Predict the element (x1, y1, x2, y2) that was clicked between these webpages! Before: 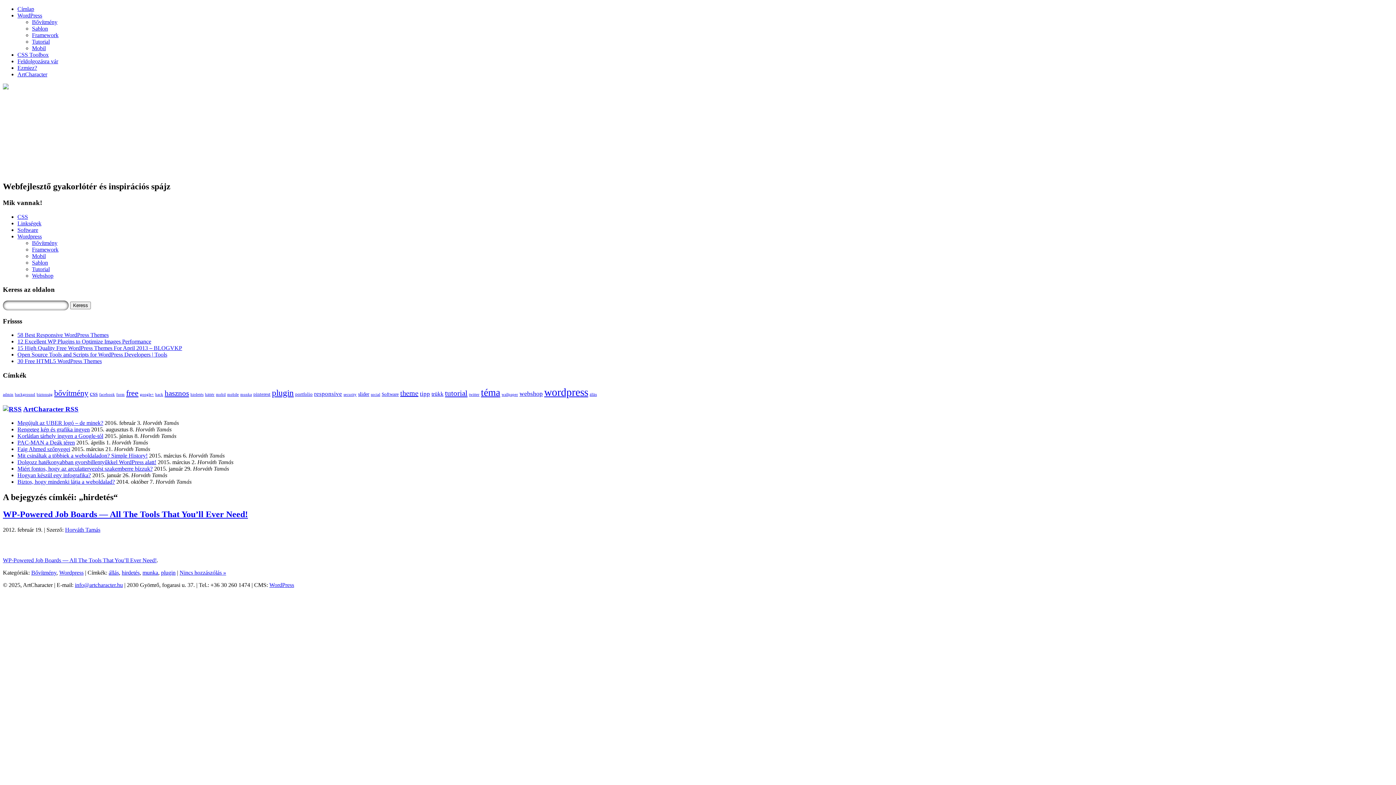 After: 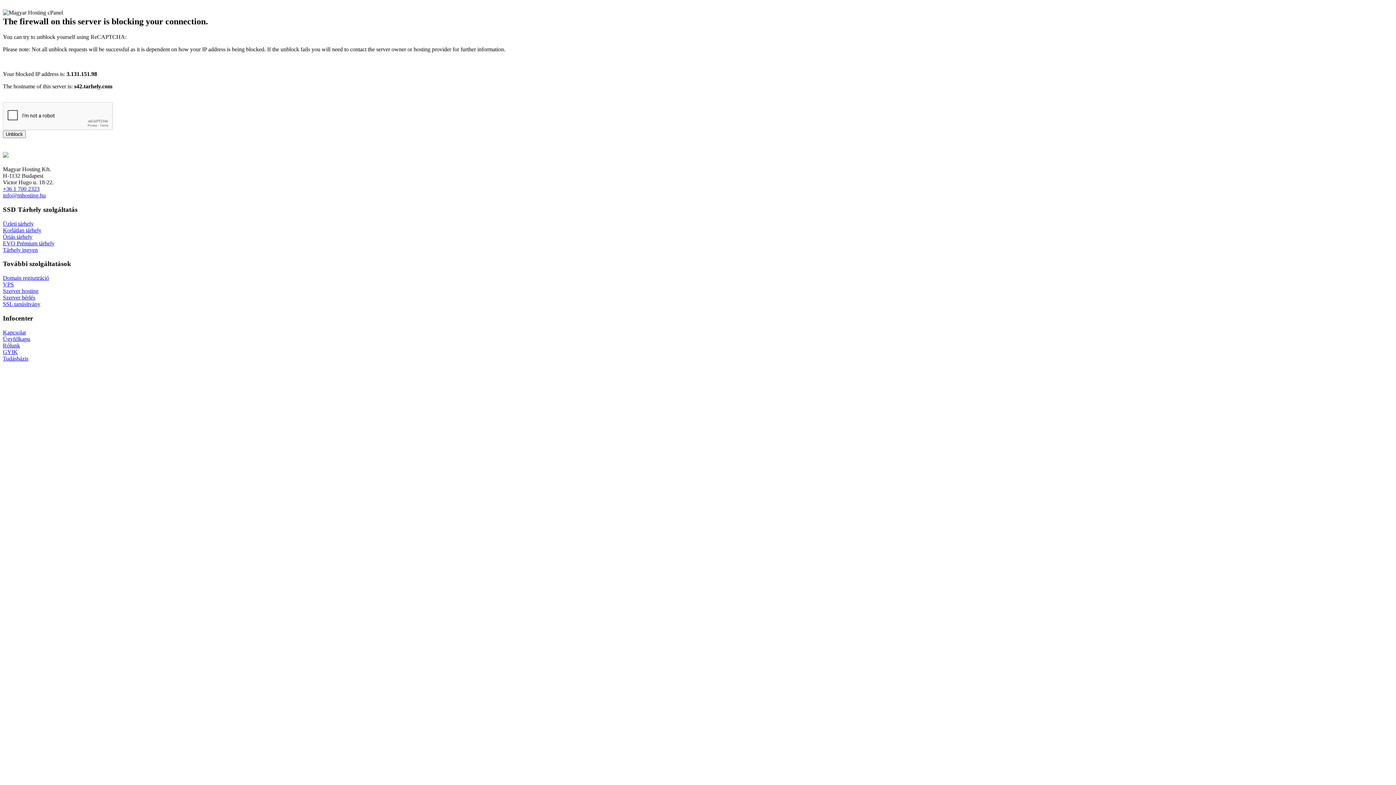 Action: label: WP-Powered Job Boards — All The Tools That You’ll Ever Need! bbox: (2, 509, 248, 519)